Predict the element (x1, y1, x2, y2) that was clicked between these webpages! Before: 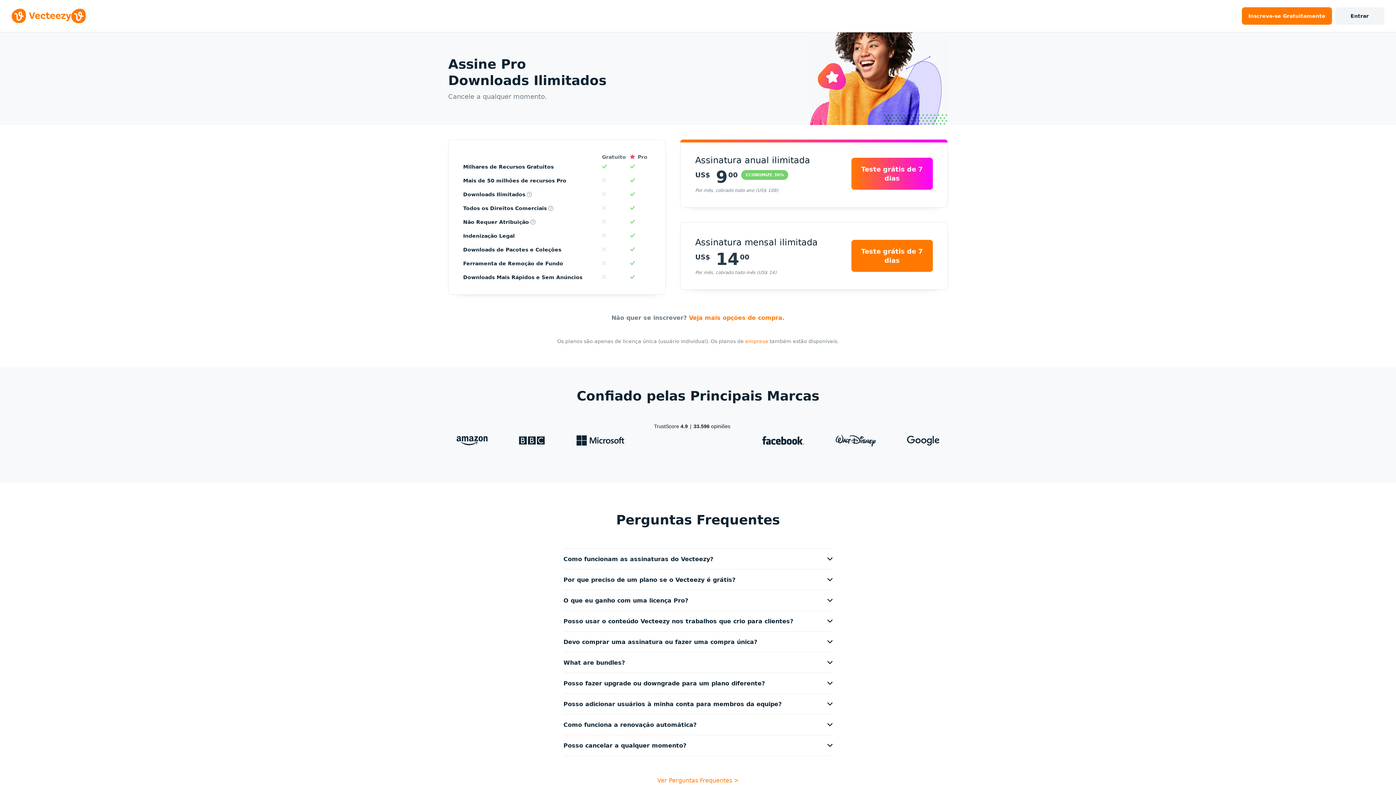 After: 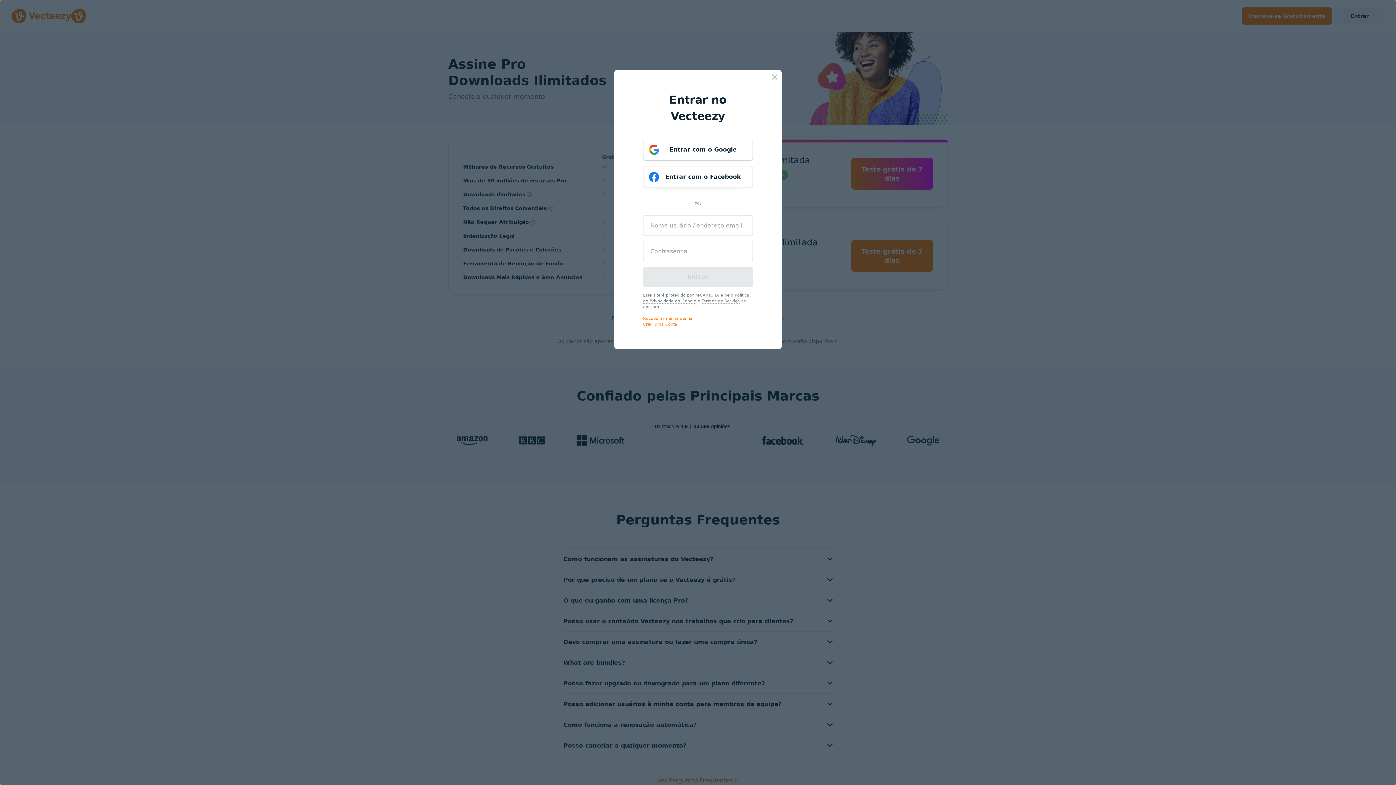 Action: label: Entrar bbox: (1335, 7, 1384, 24)